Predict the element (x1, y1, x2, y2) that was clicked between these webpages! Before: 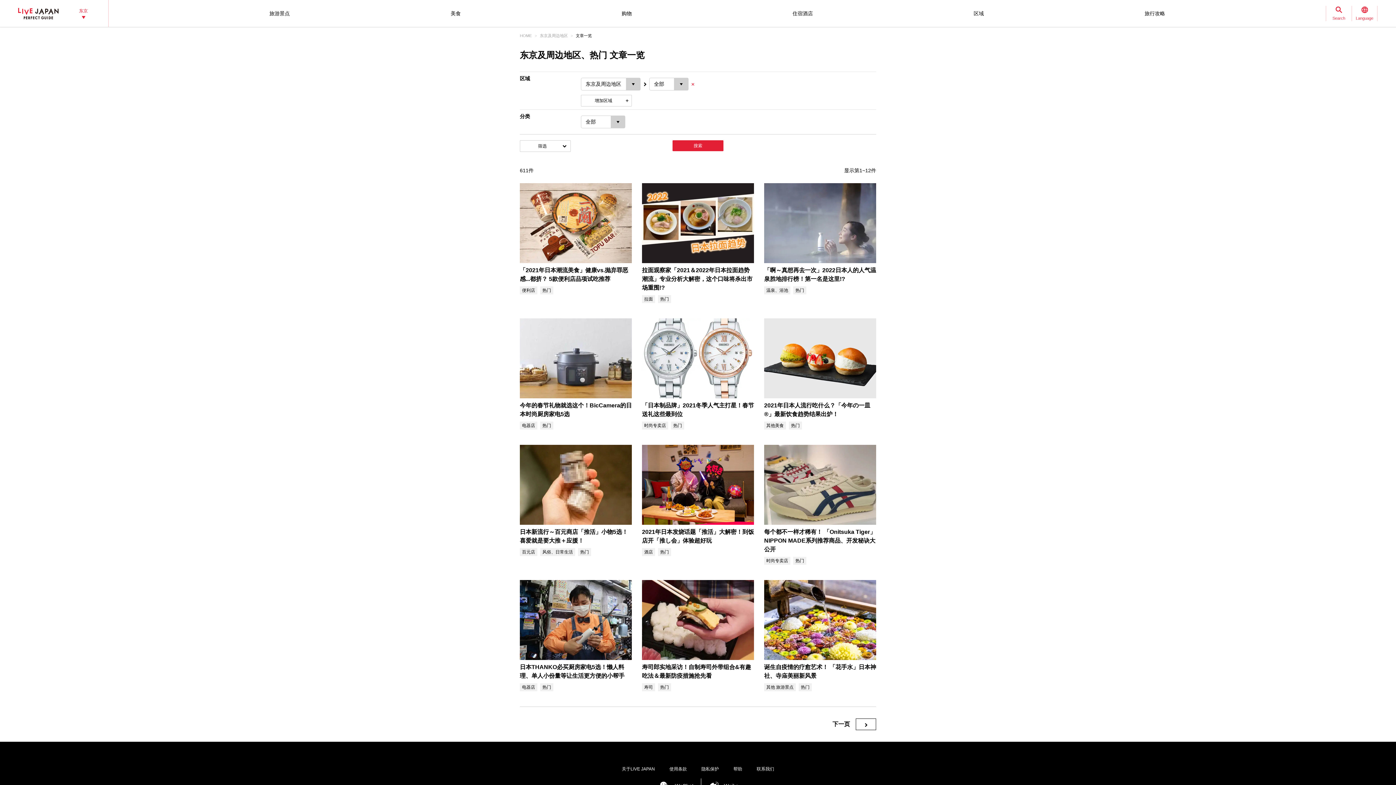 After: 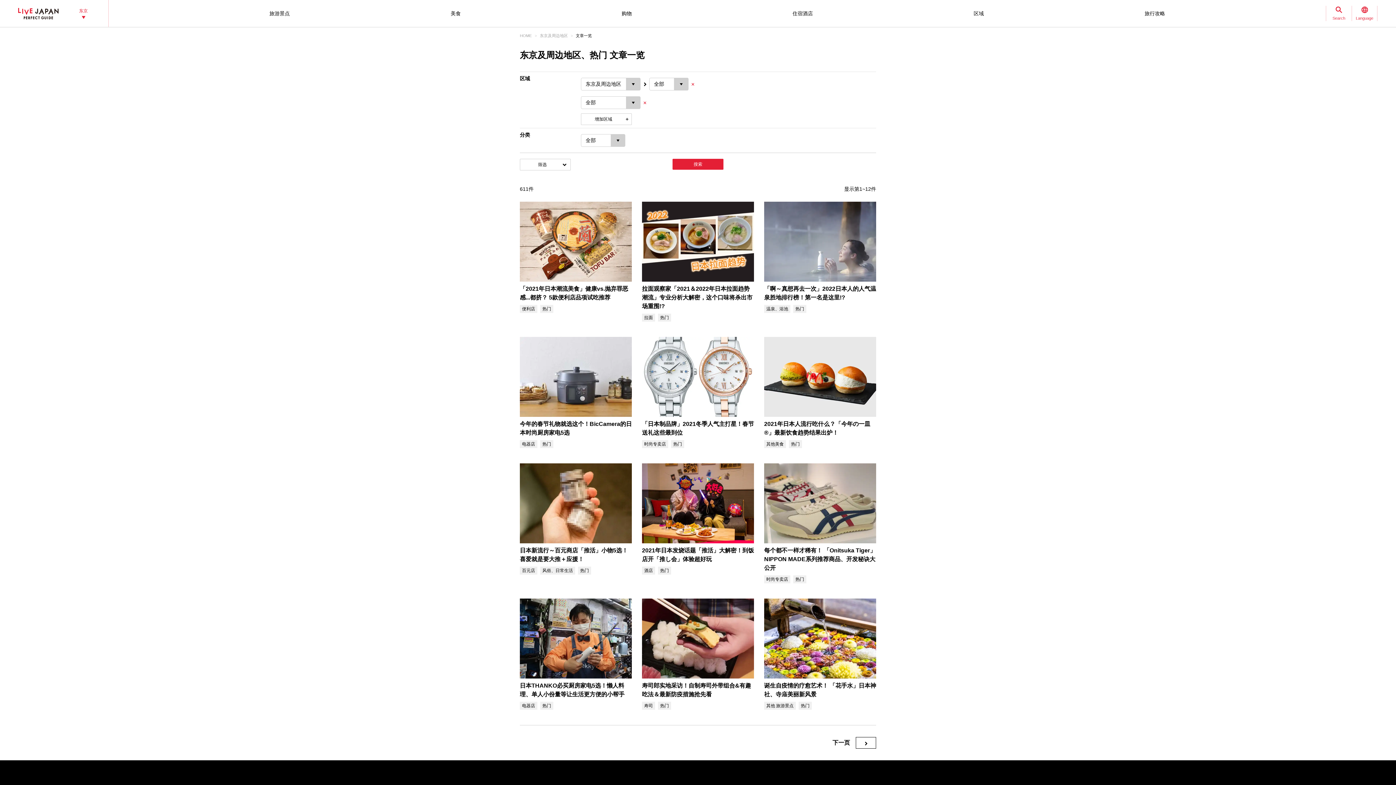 Action: label: 增加区域 bbox: (581, 94, 632, 106)